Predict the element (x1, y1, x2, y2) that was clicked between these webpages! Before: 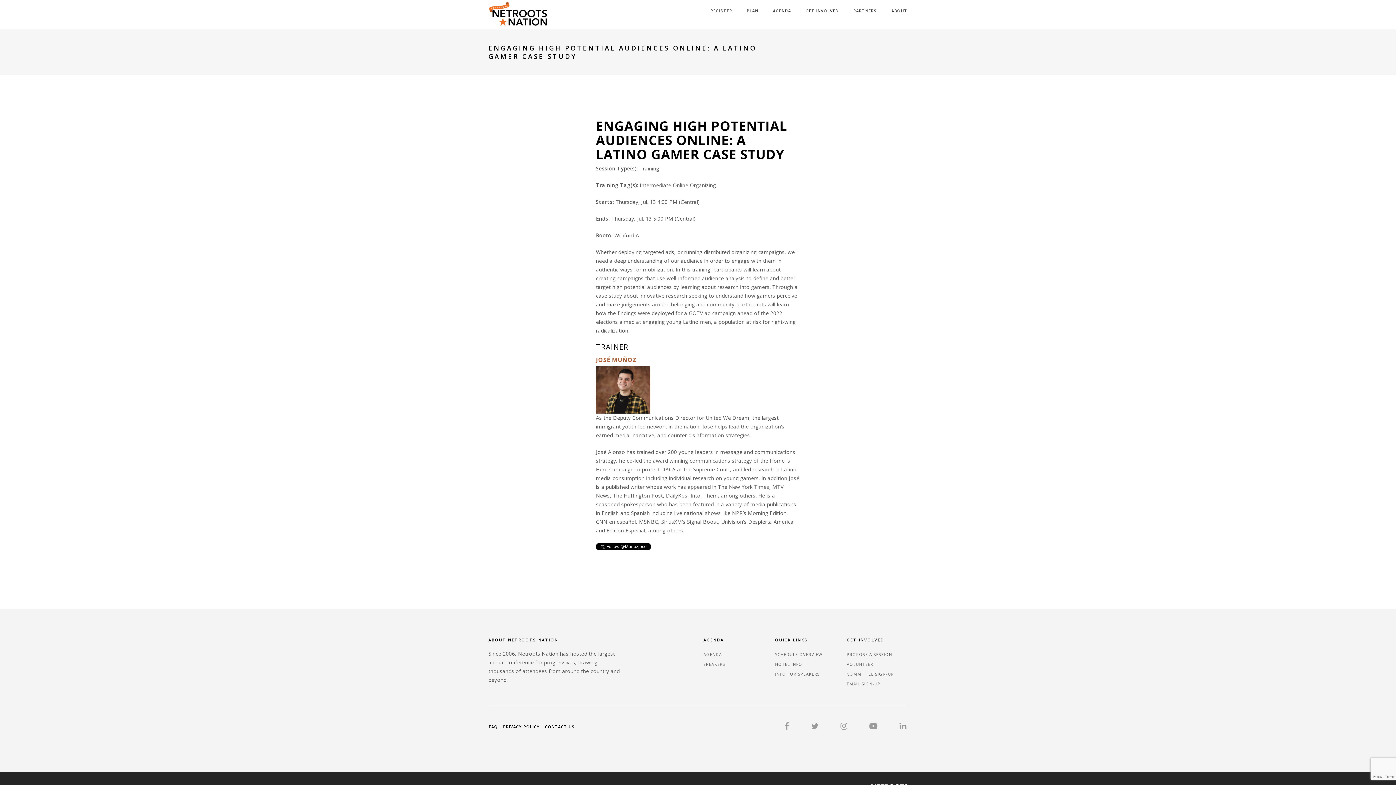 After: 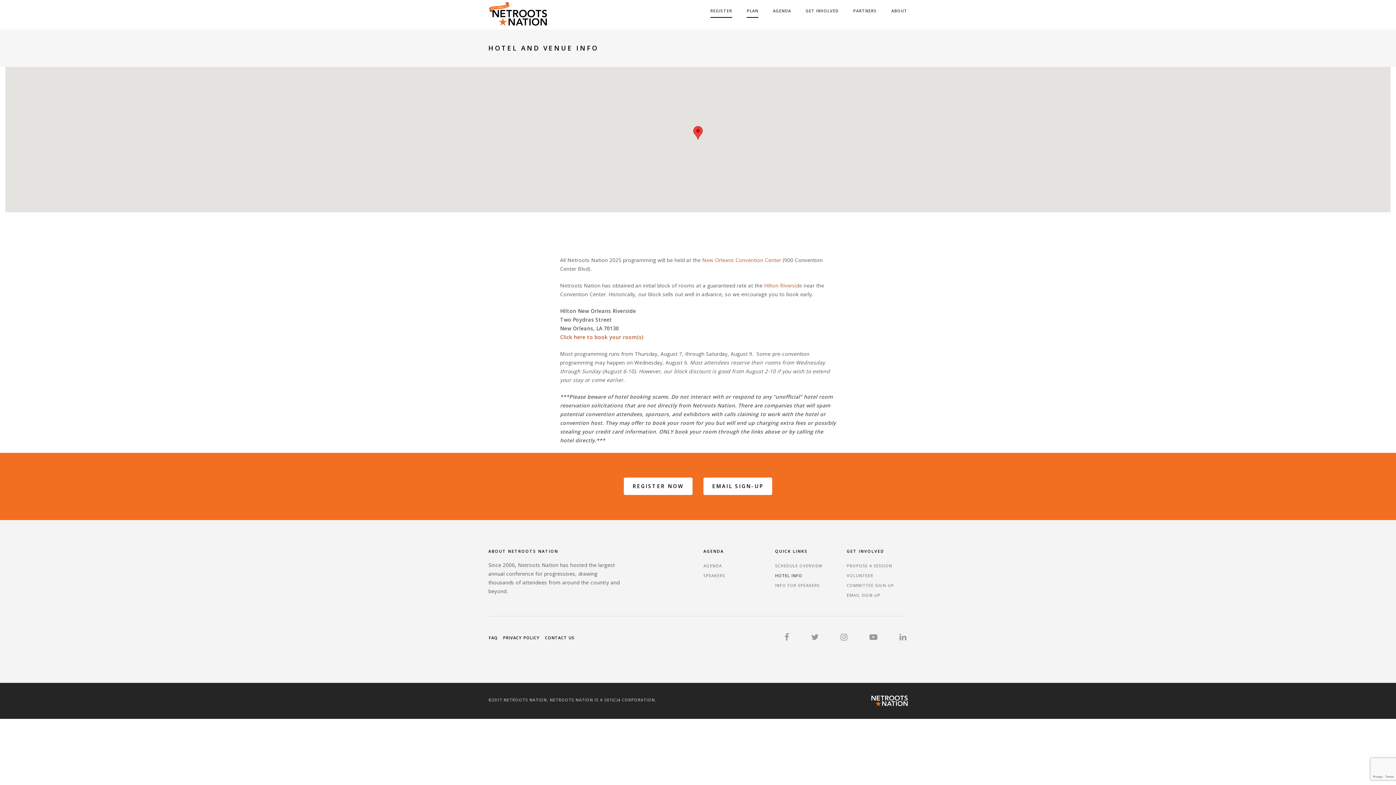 Action: bbox: (775, 661, 802, 667) label: HOTEL INFO